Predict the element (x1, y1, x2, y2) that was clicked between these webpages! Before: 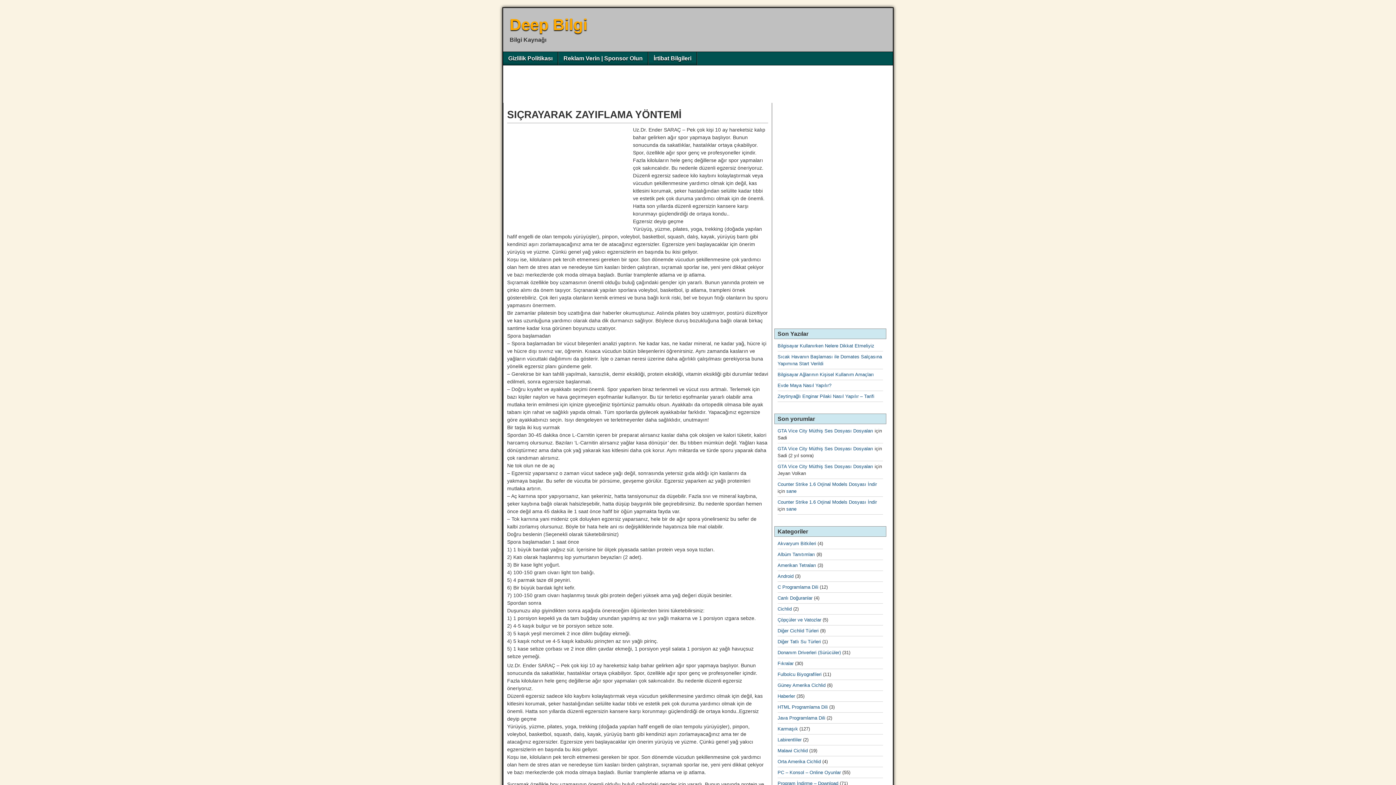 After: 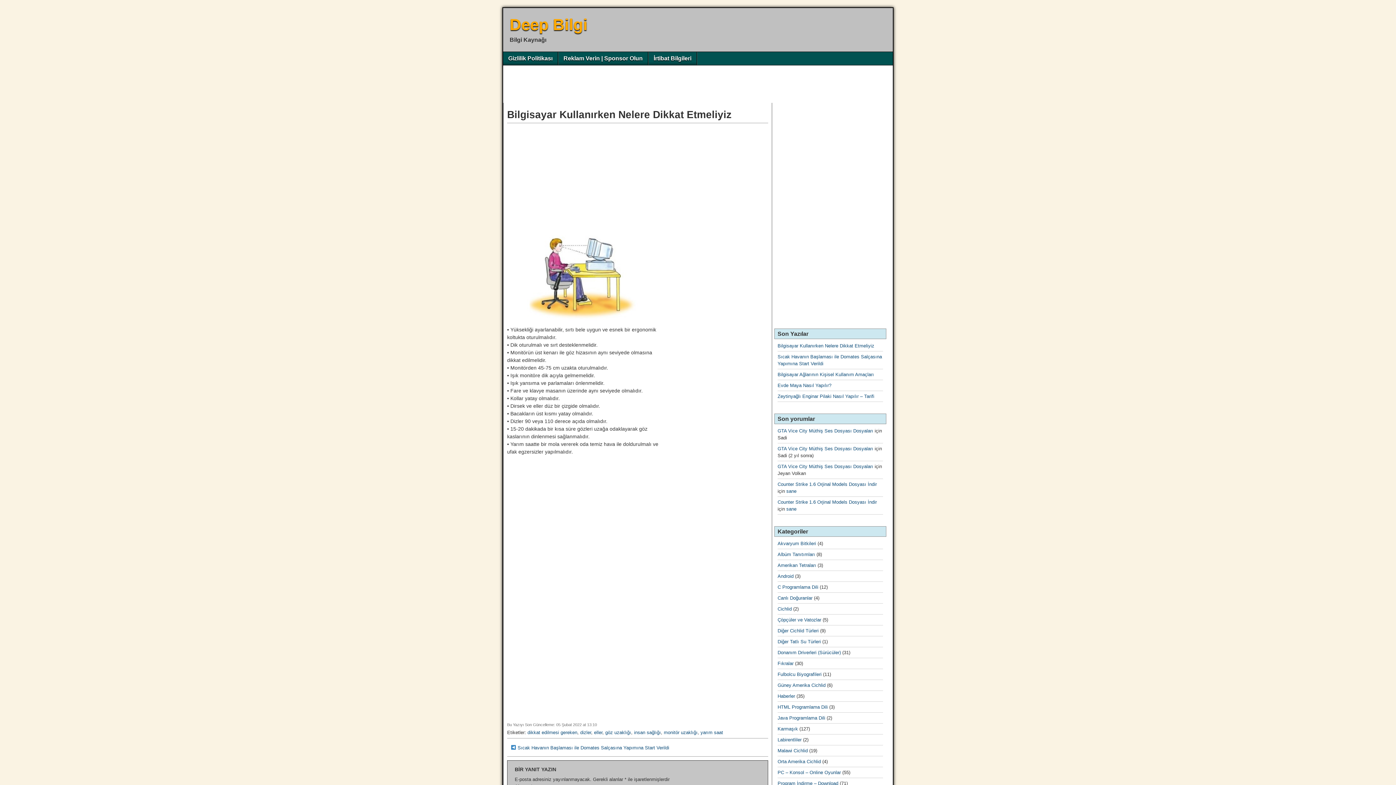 Action: bbox: (777, 343, 874, 348) label: Bilgisayar Kullanırken Nelere Dikkat Etmeliyiz